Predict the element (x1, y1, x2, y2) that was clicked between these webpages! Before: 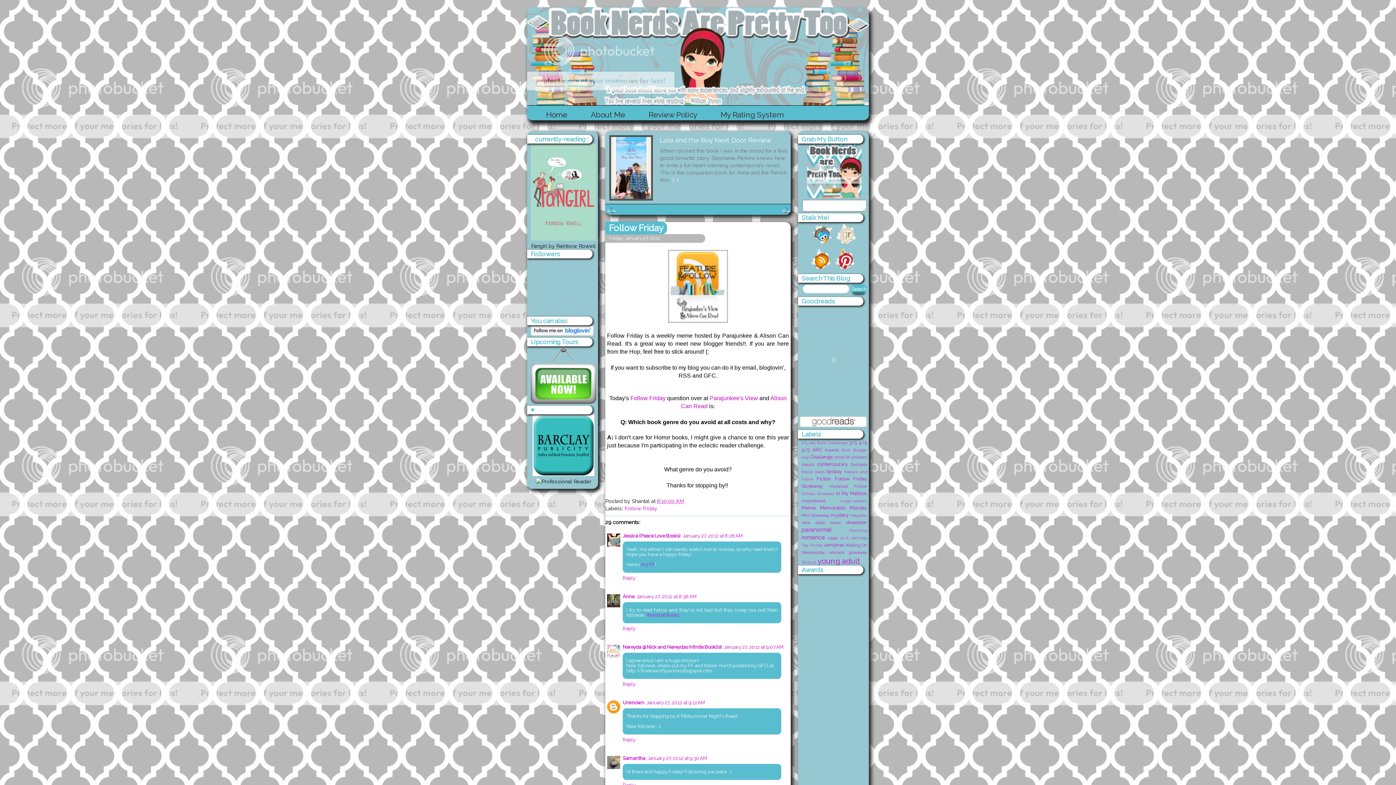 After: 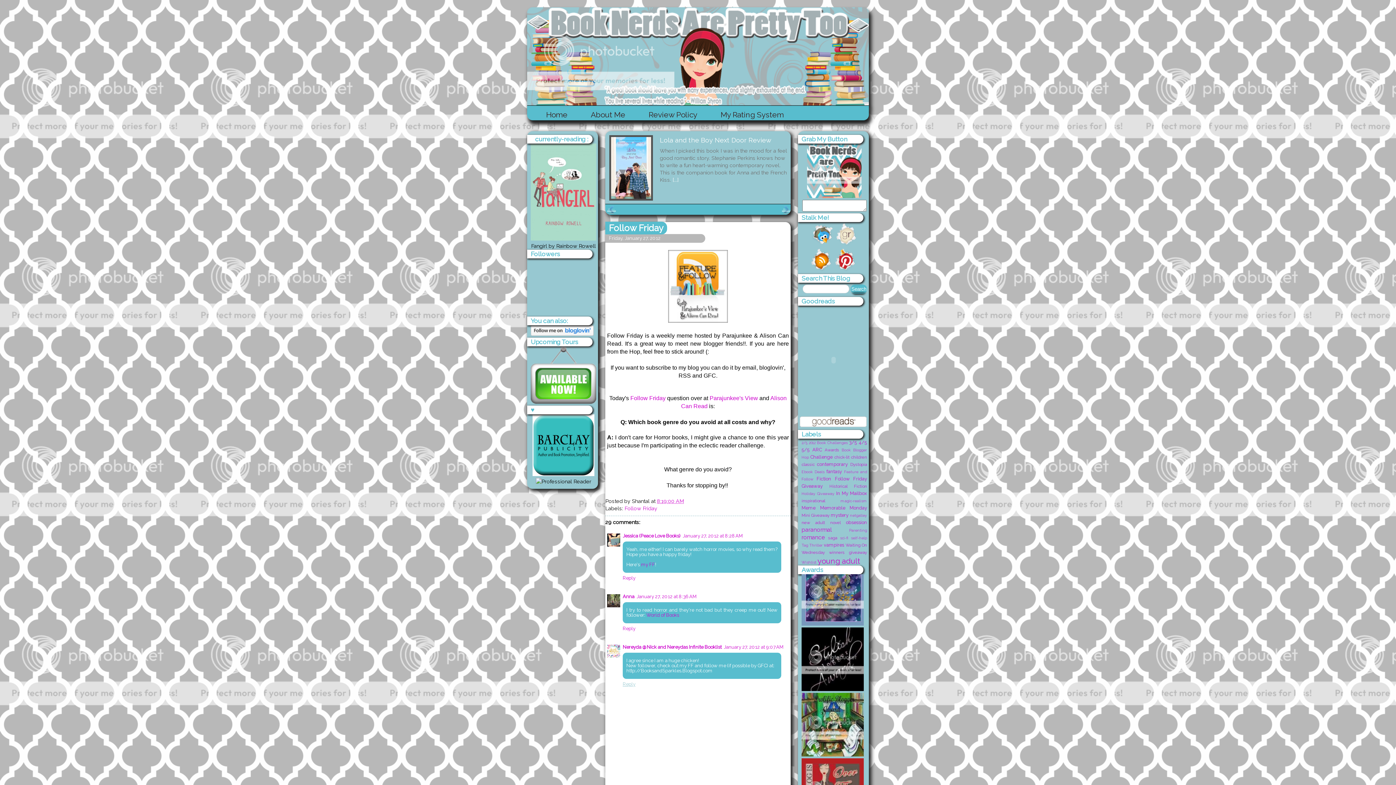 Action: label: Reply bbox: (622, 680, 637, 687)